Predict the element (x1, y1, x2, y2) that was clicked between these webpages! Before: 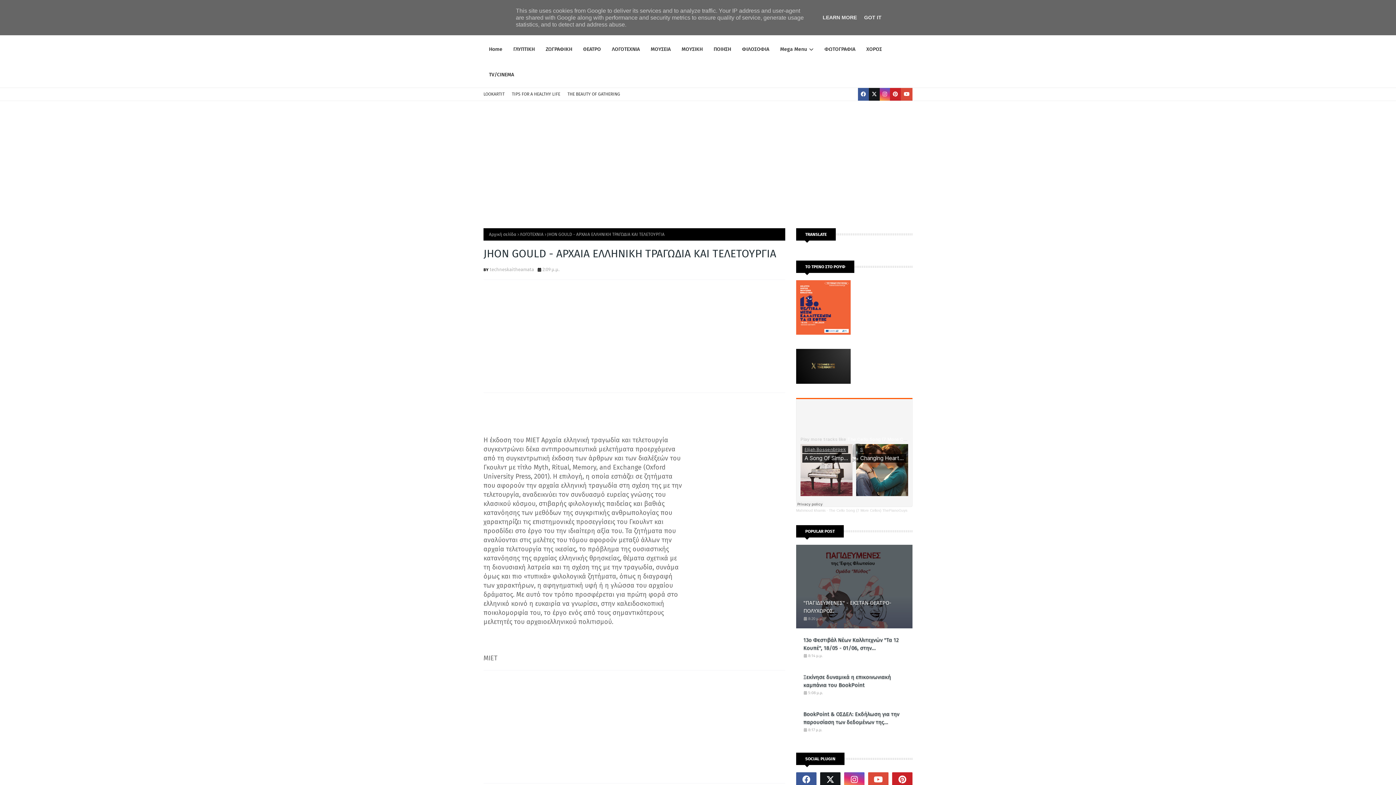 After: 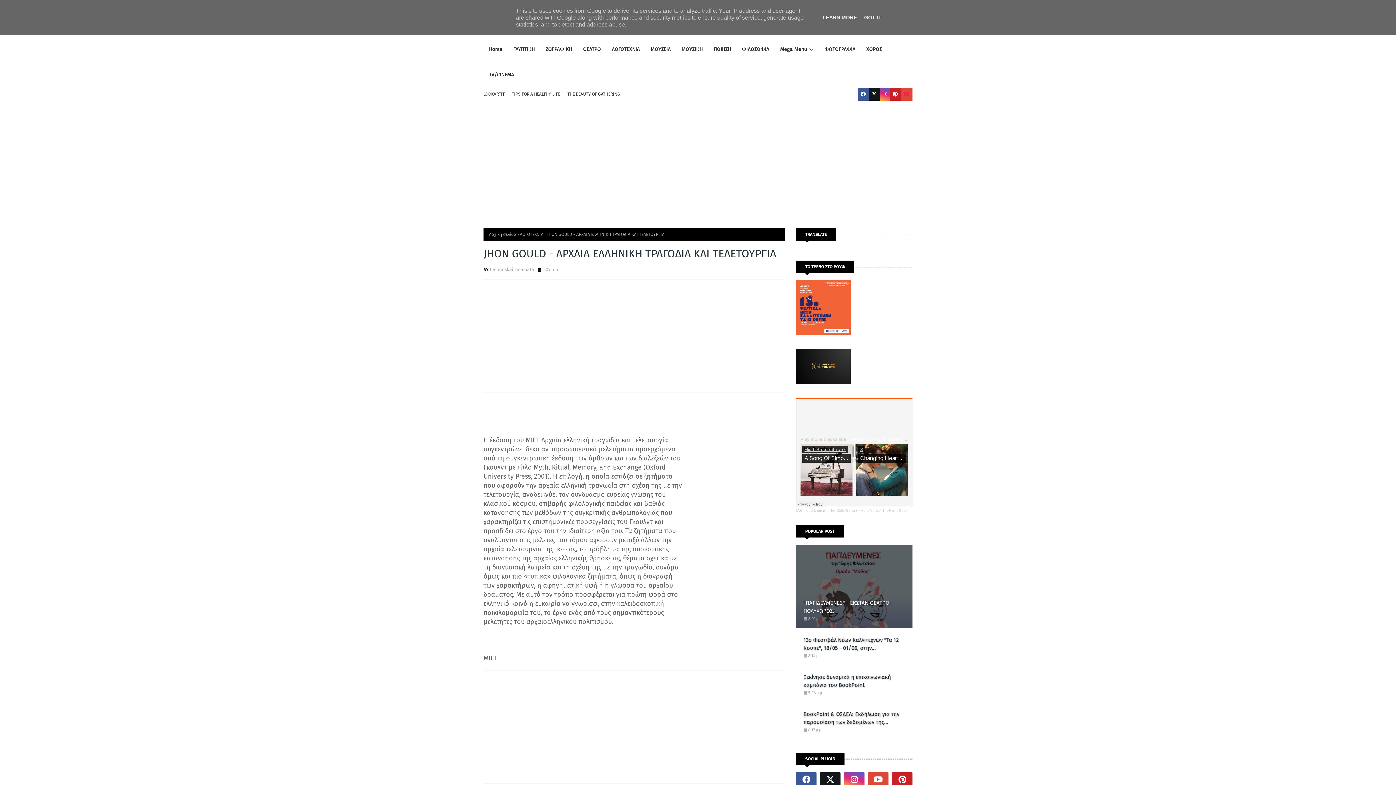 Action: bbox: (901, 88, 912, 100)